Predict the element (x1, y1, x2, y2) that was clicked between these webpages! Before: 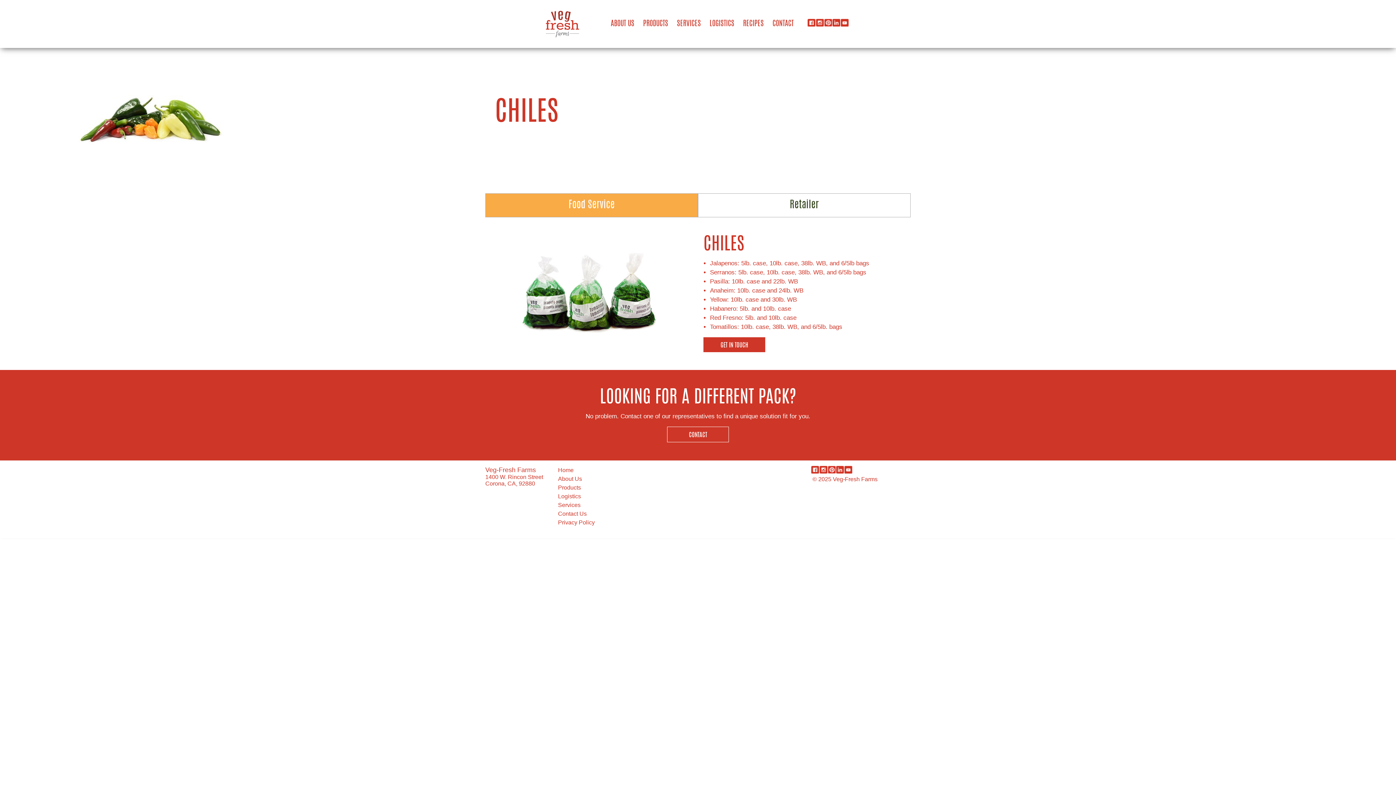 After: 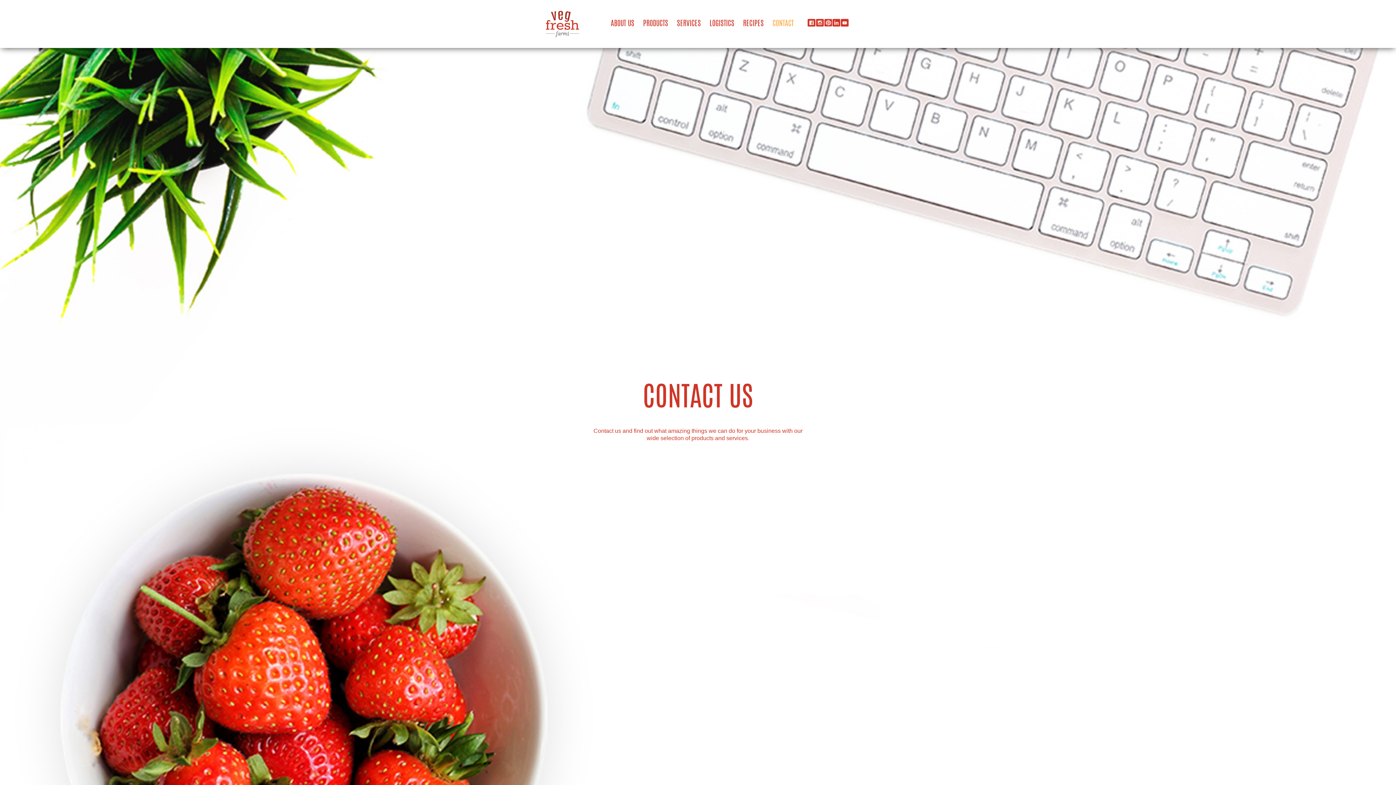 Action: label: CONTACT bbox: (768, 14, 798, 33)